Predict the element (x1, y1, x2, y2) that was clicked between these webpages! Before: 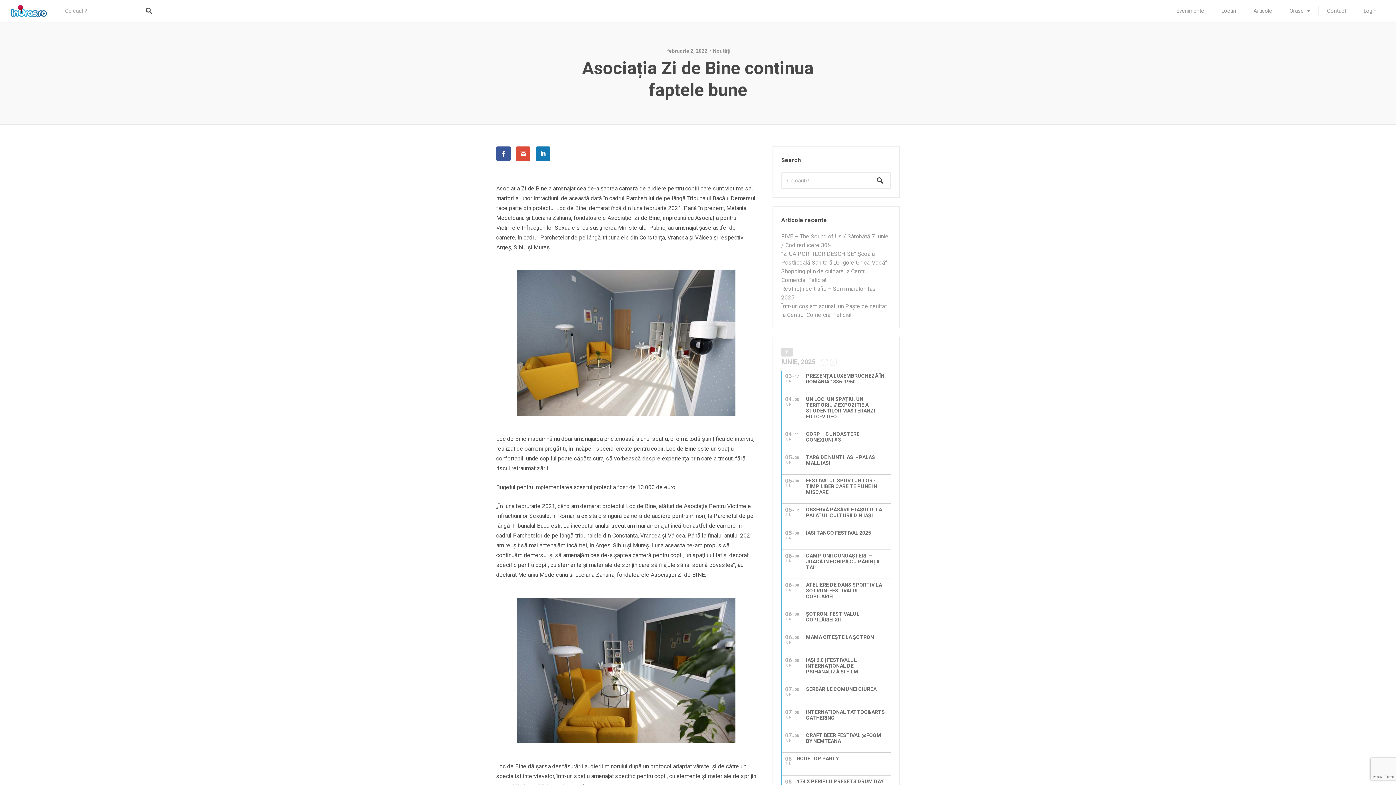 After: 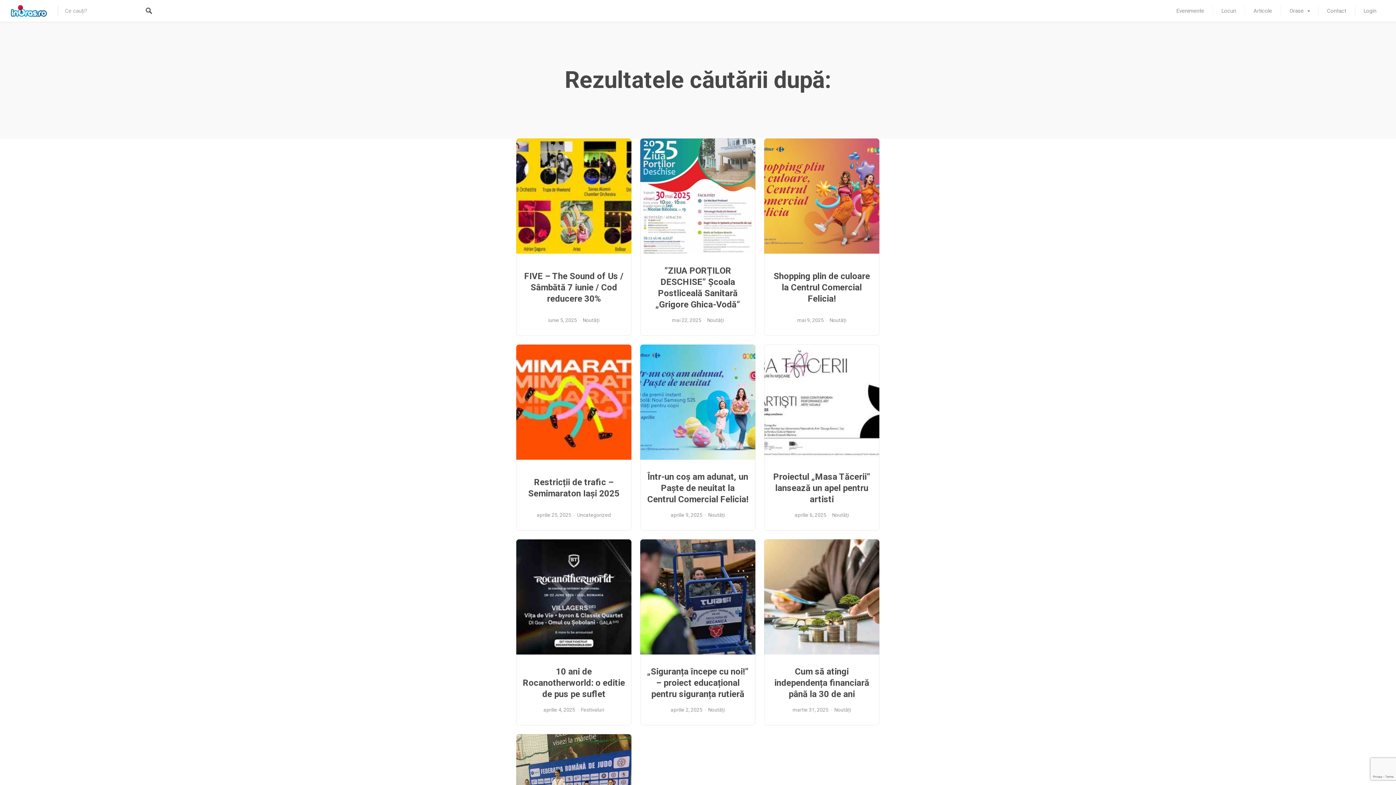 Action: bbox: (869, 170, 890, 191)